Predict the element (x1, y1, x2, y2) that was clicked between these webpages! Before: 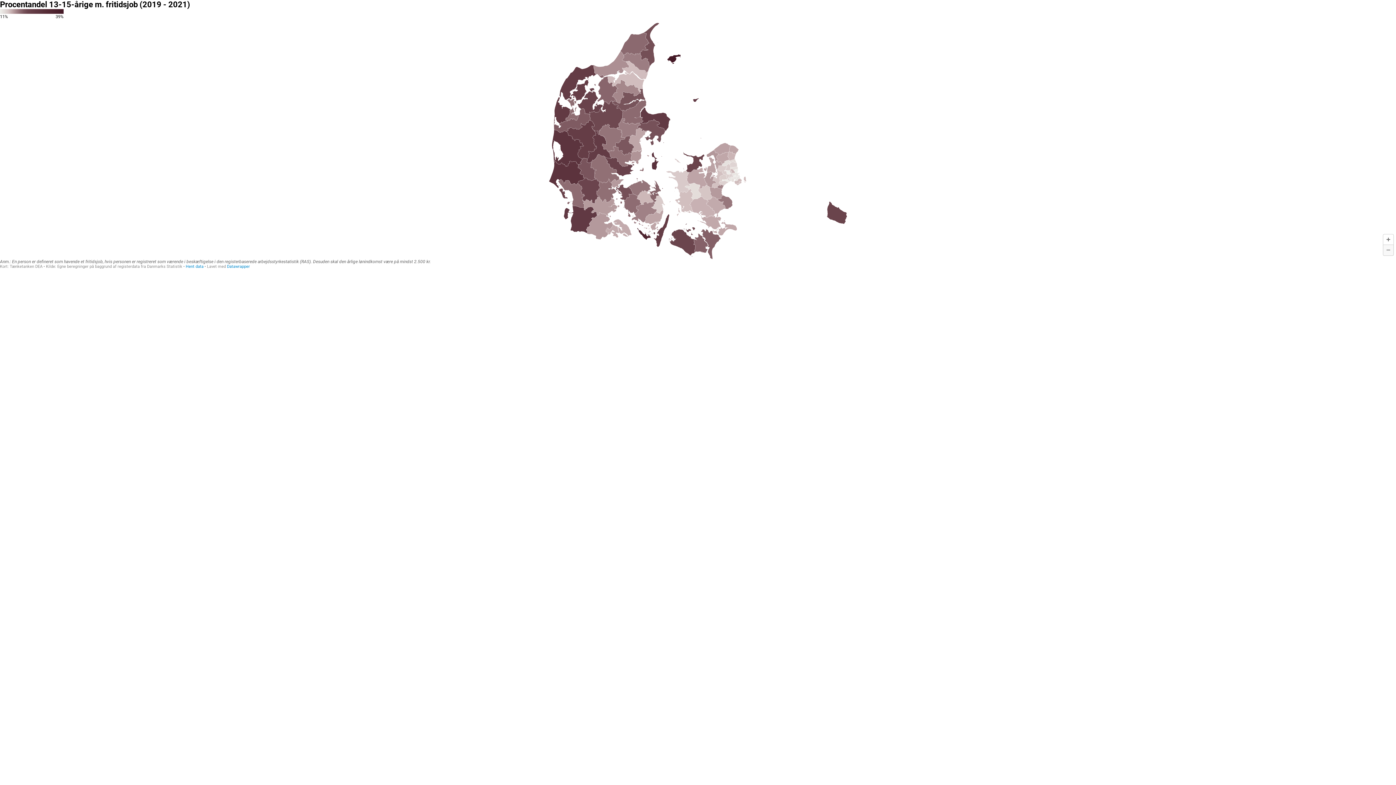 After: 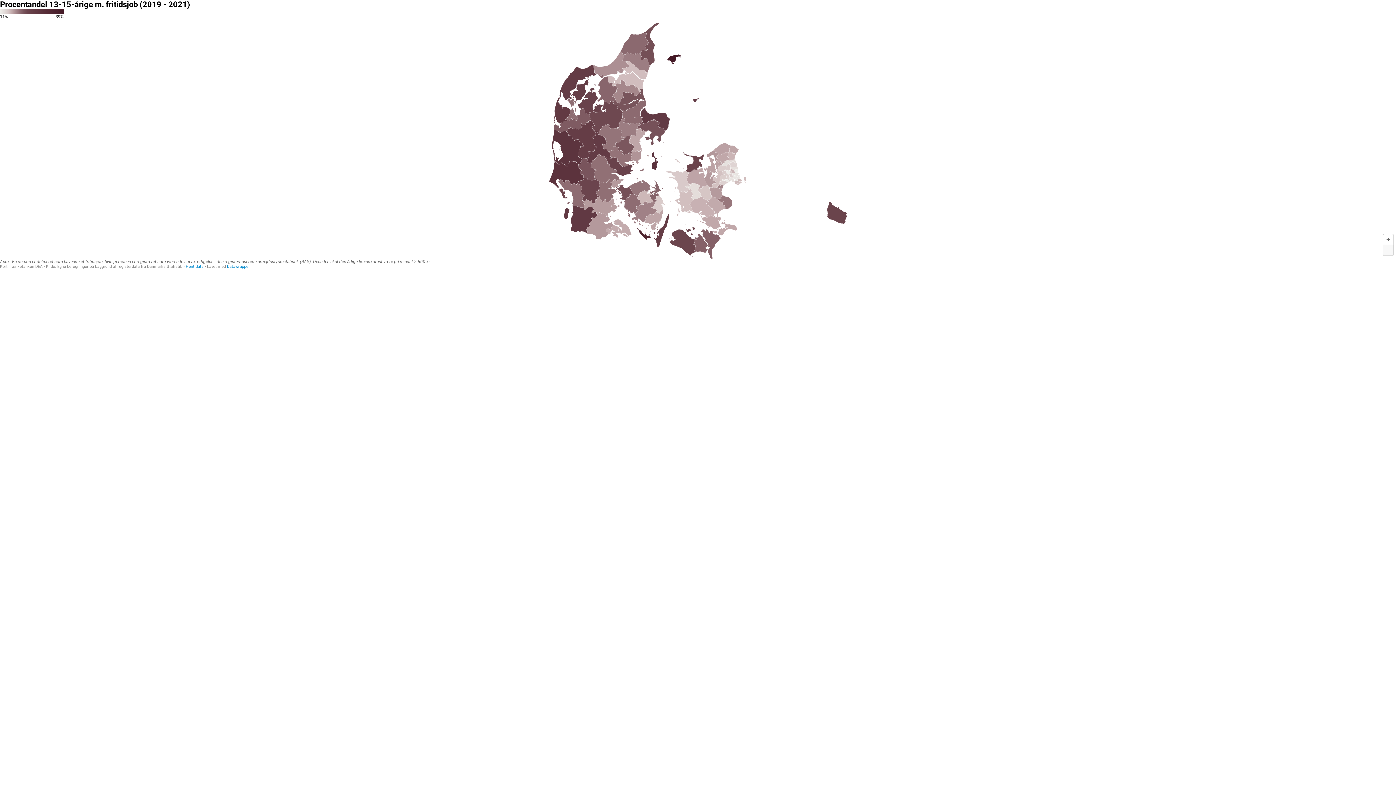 Action: label: Datawrapper bbox: (227, 264, 249, 269)